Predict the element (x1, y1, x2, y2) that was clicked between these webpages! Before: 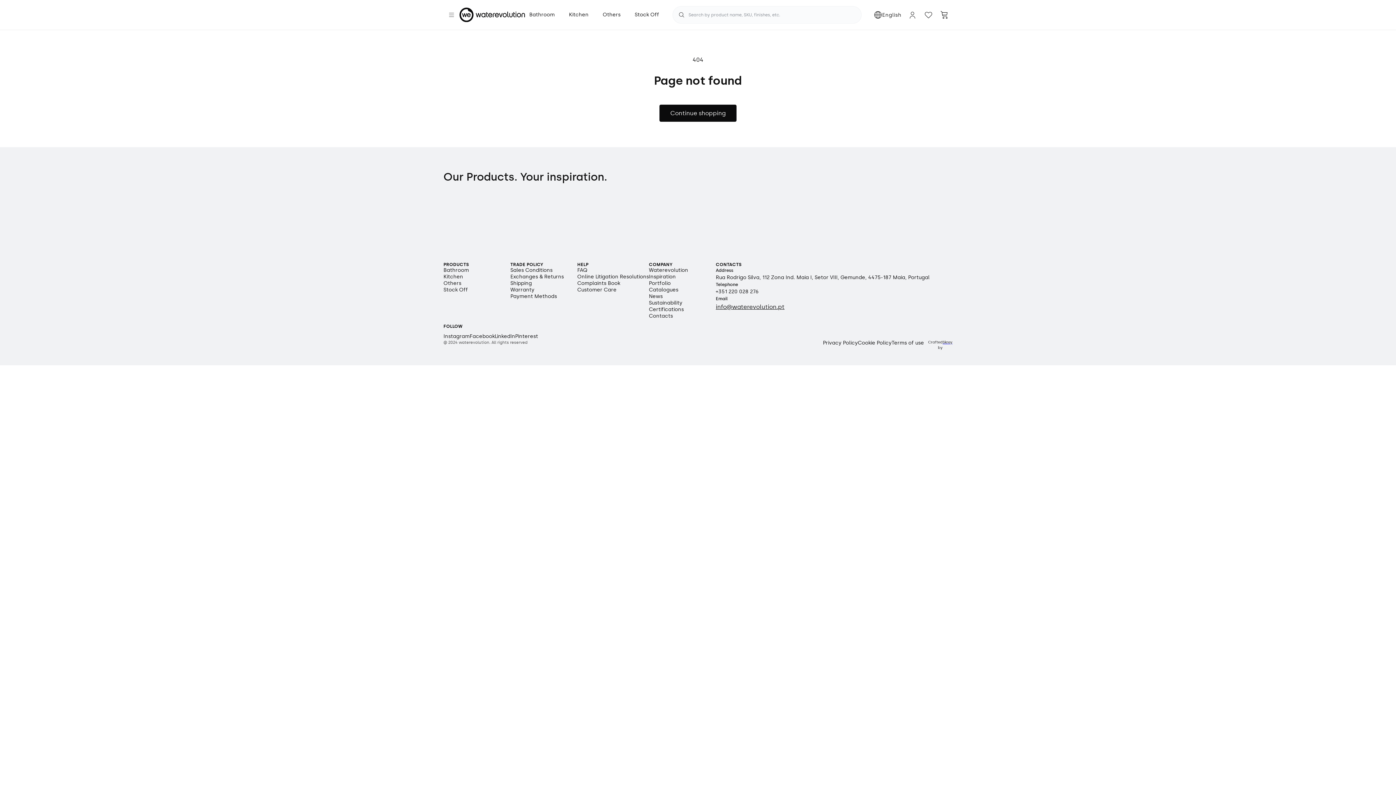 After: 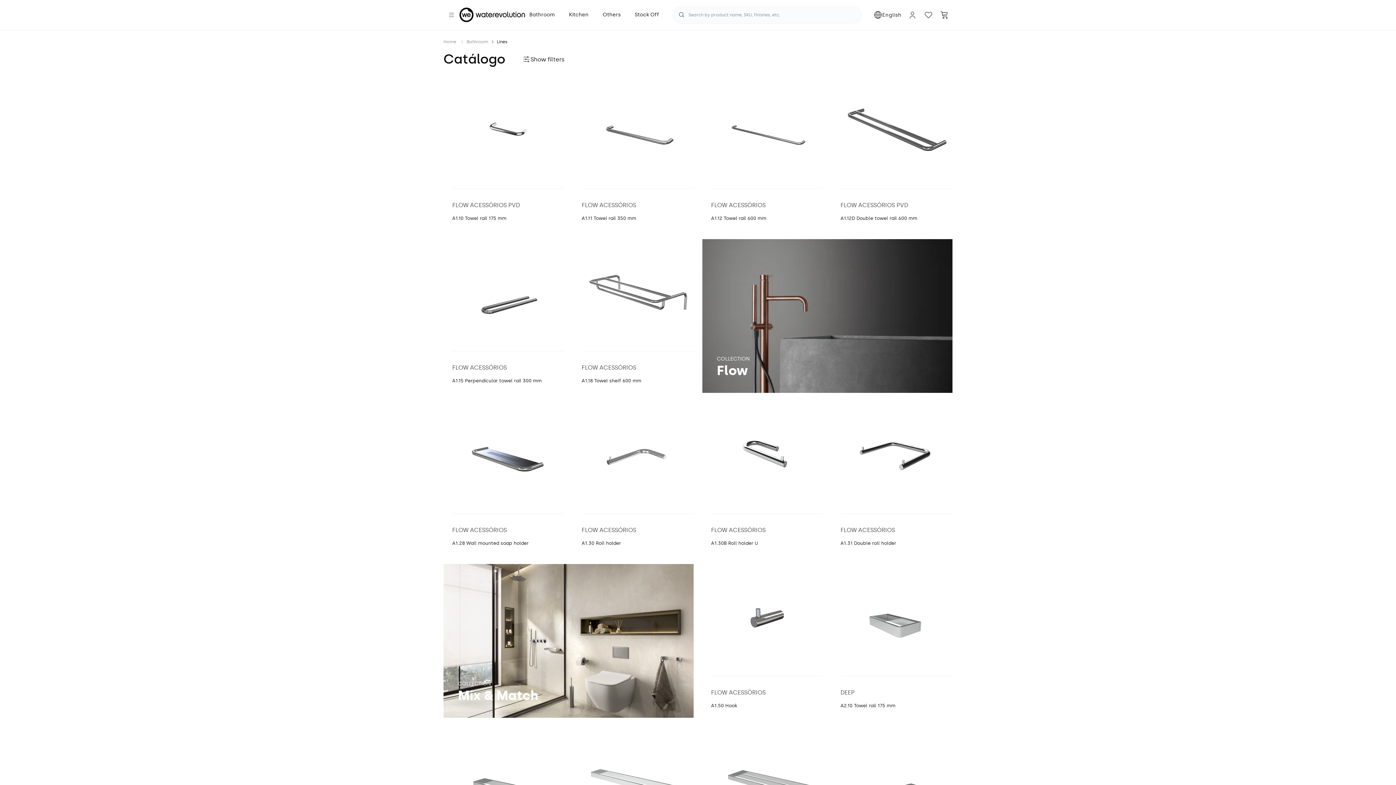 Action: label: Continue shopping bbox: (659, 104, 736, 121)